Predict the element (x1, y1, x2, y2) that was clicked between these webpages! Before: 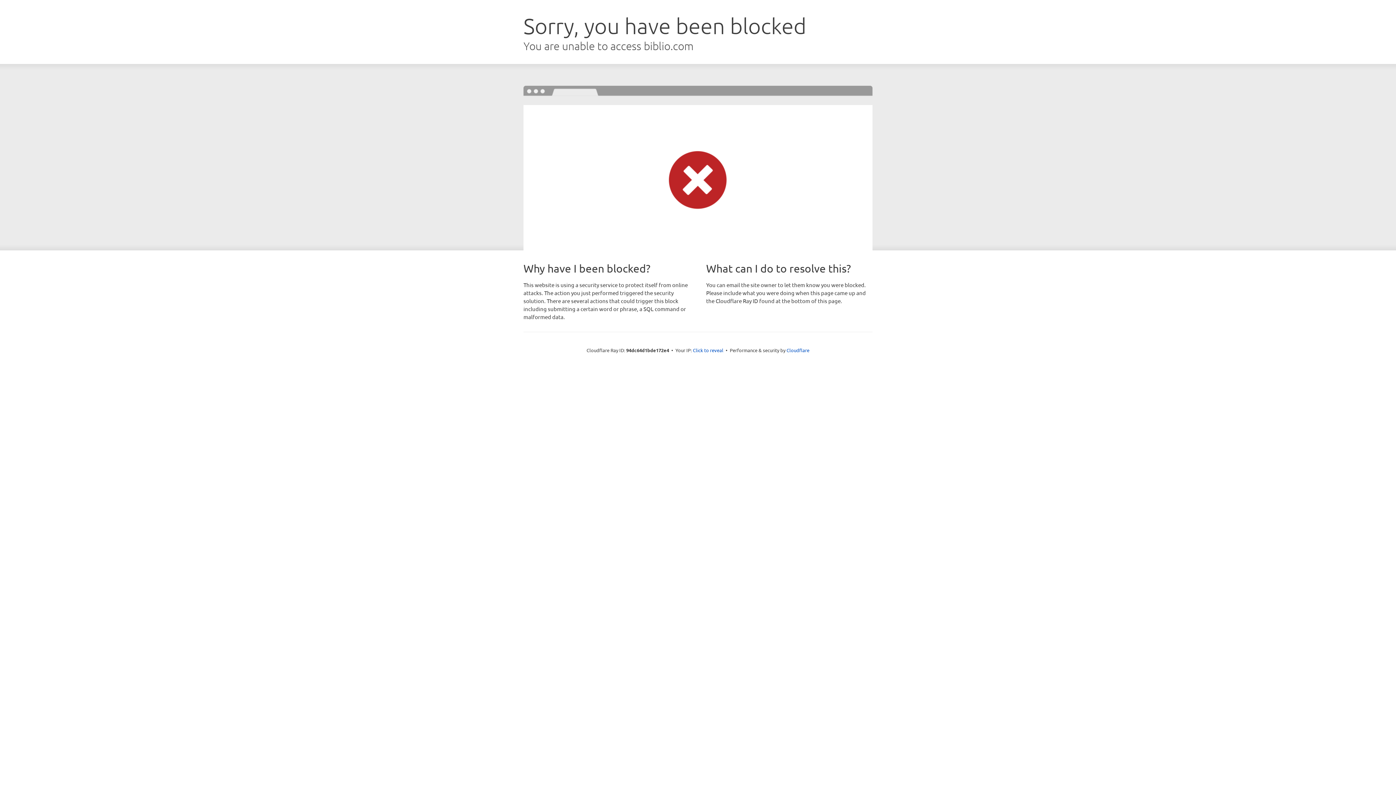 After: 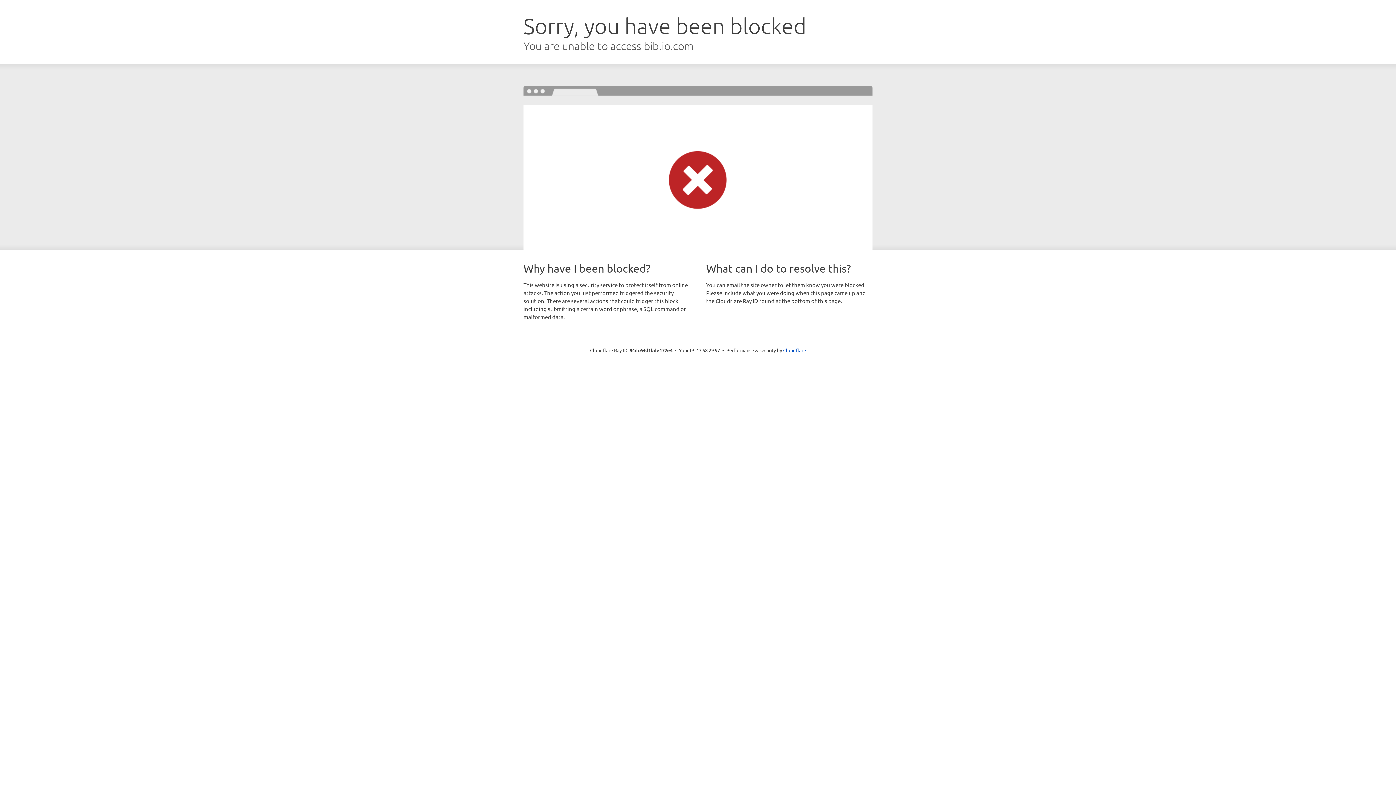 Action: bbox: (693, 346, 723, 353) label: Click to reveal